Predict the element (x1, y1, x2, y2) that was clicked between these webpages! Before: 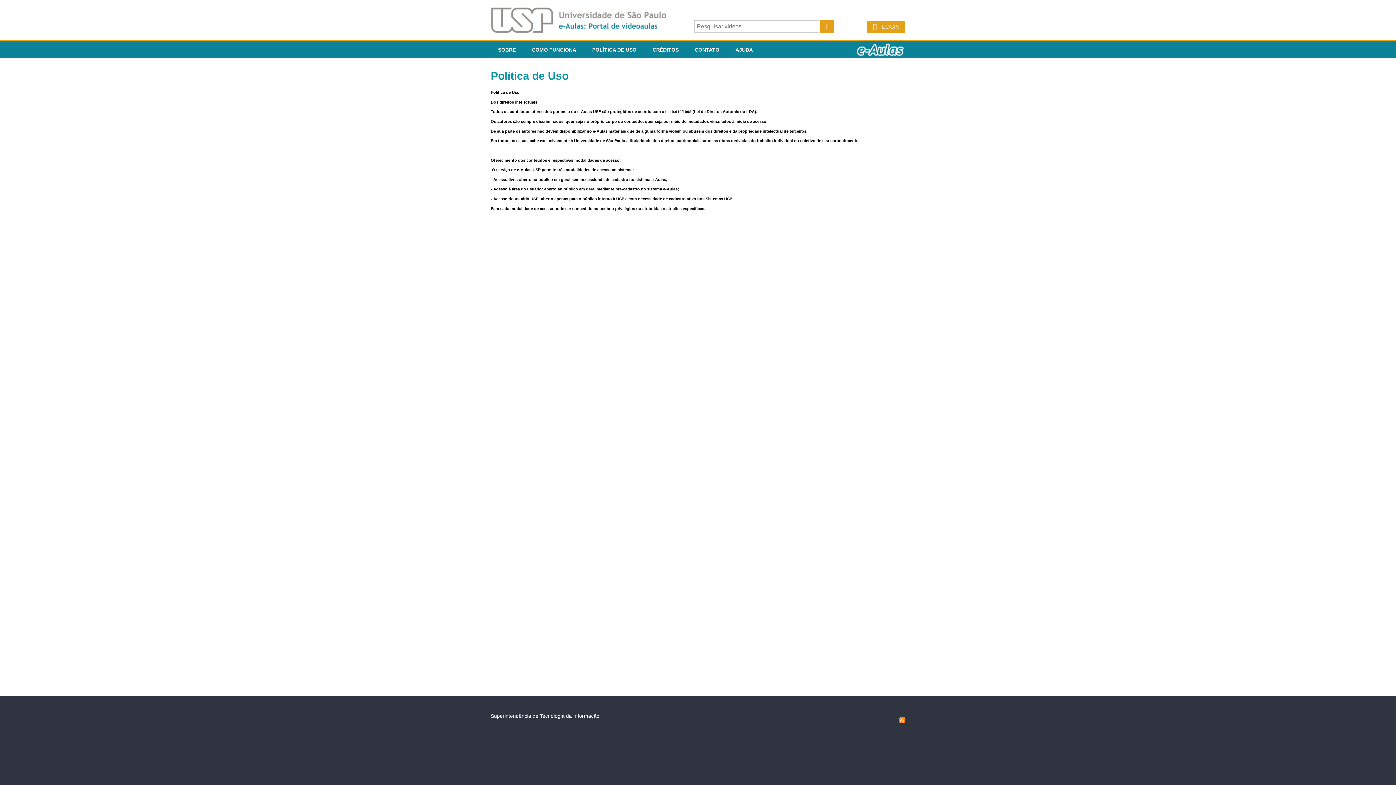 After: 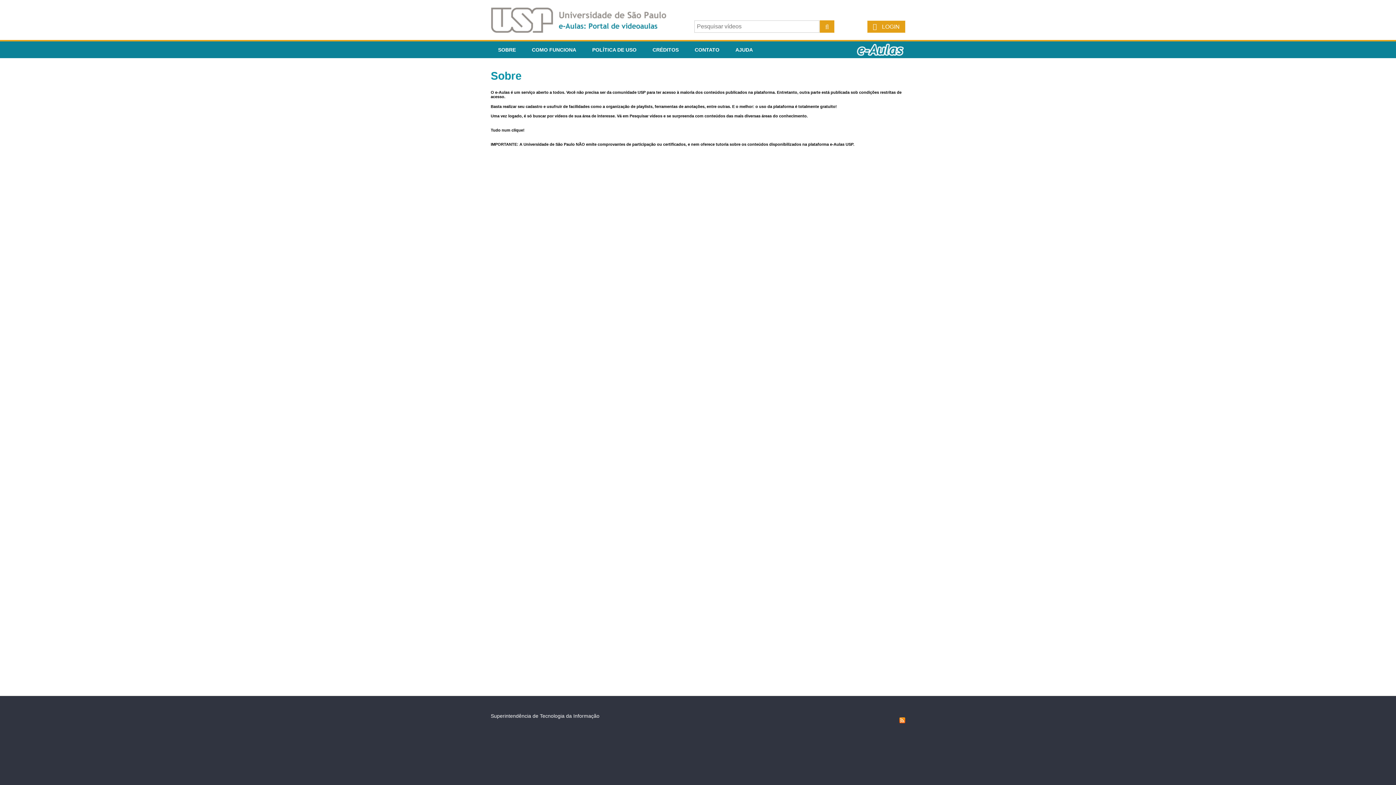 Action: label: SOBRE bbox: (490, 41, 523, 58)